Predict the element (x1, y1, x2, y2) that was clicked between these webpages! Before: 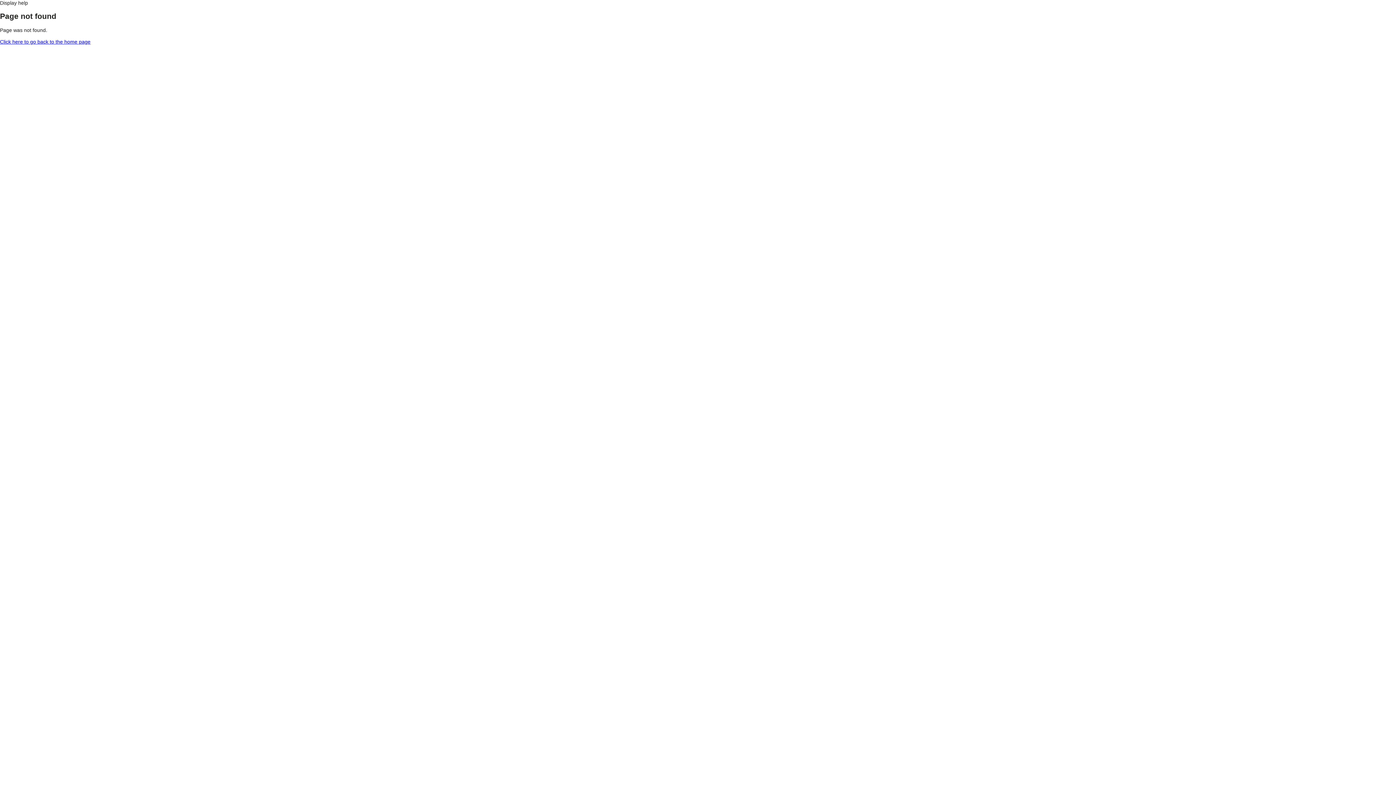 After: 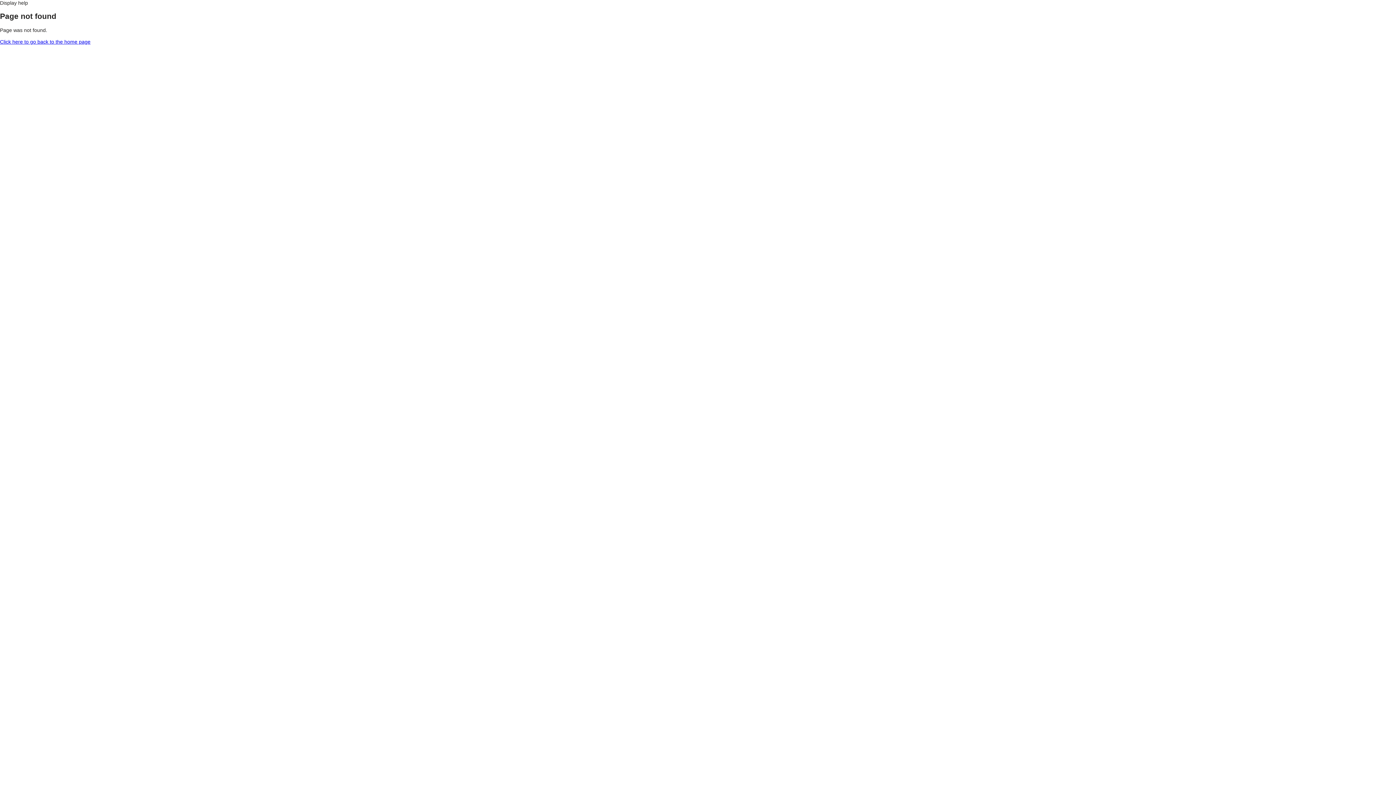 Action: bbox: (0, 0, 28, 5) label: Display help